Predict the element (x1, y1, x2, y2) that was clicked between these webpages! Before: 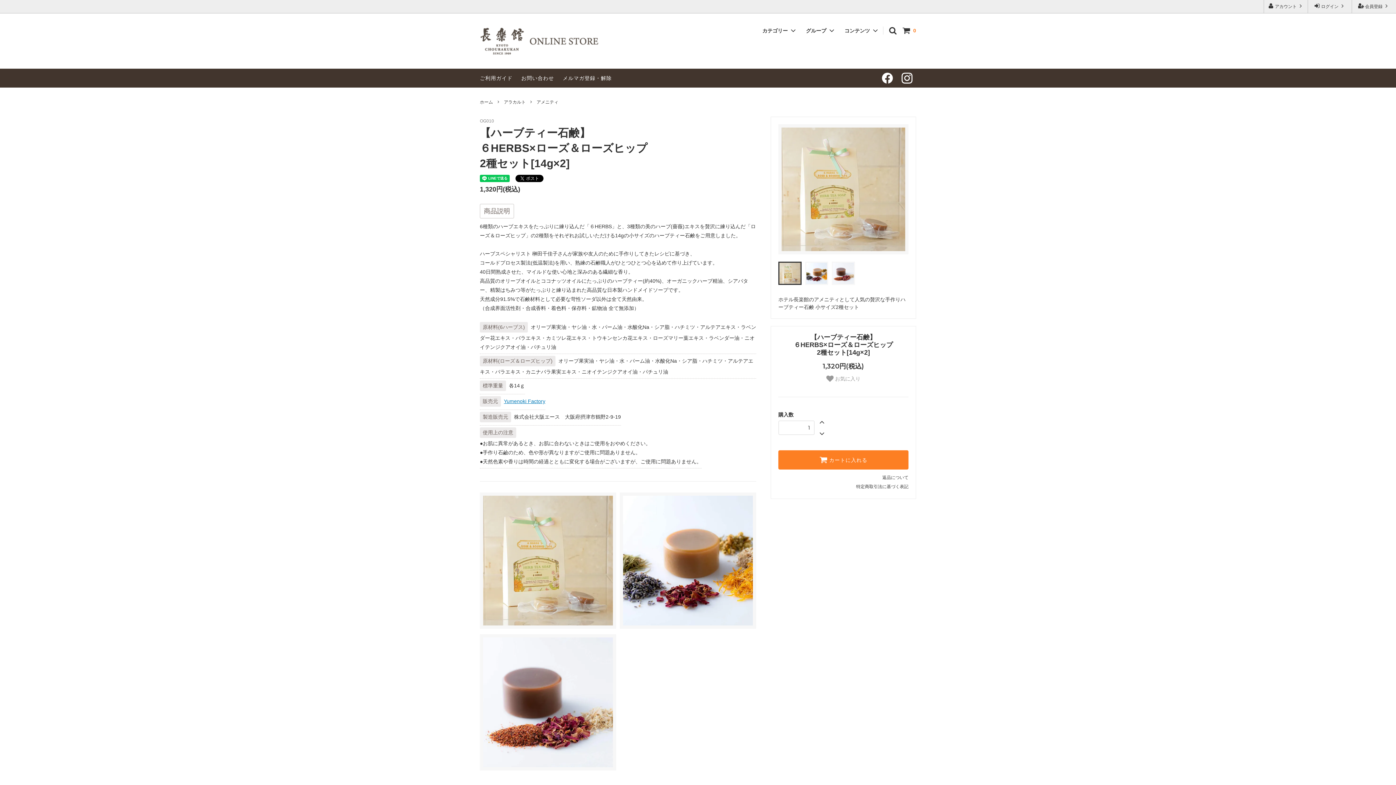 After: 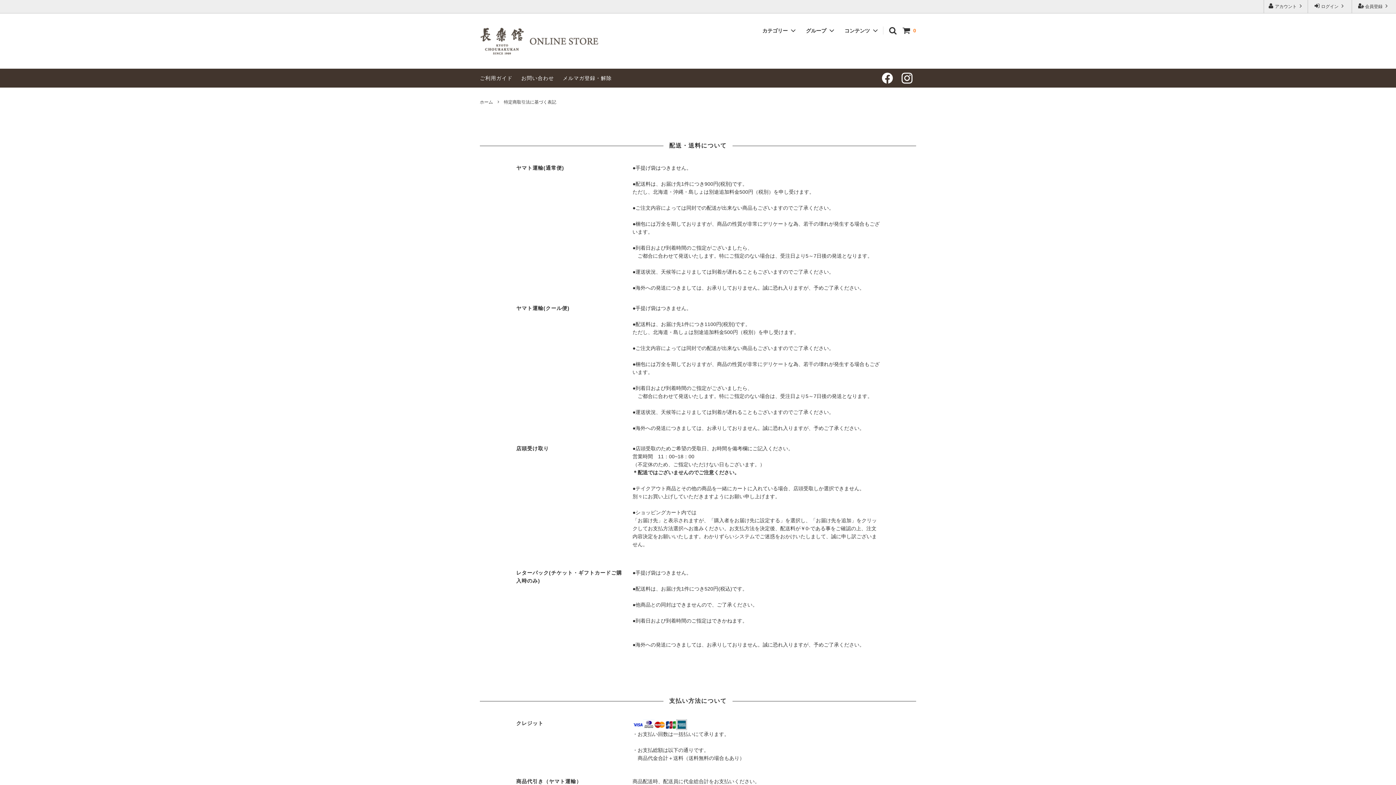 Action: bbox: (480, 75, 512, 81) label: ご利用ガイド